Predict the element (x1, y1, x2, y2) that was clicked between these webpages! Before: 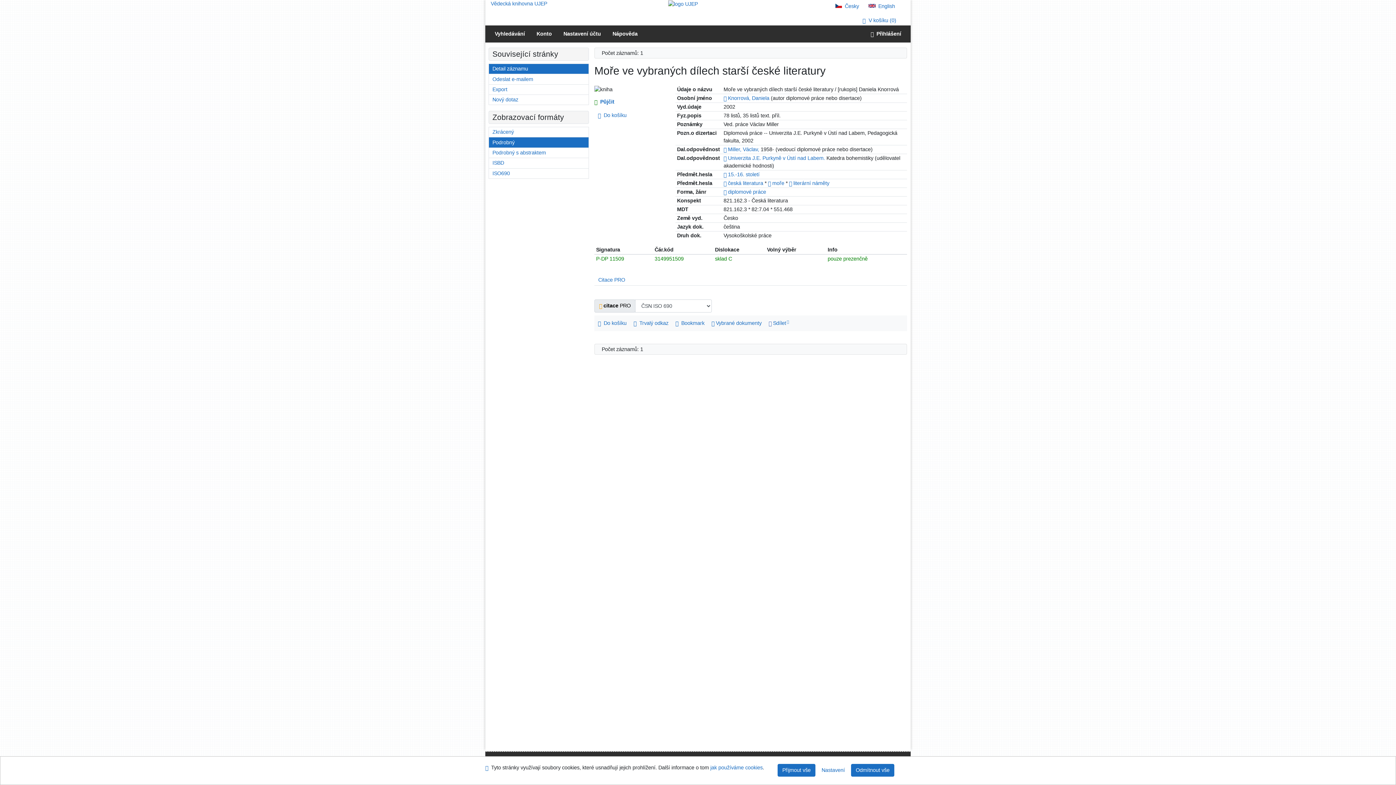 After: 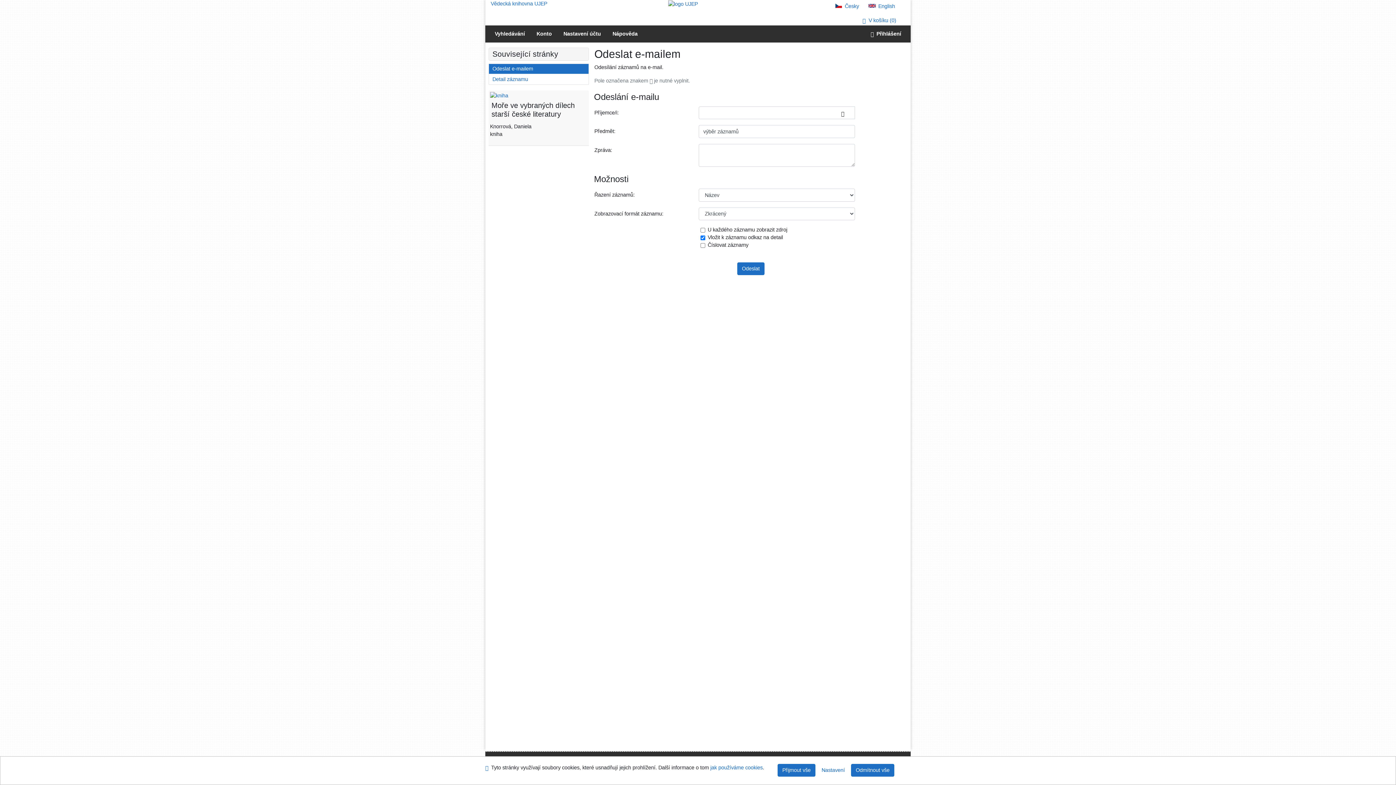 Action: bbox: (489, 74, 588, 84) label: Odeslání záznamů na e-mail